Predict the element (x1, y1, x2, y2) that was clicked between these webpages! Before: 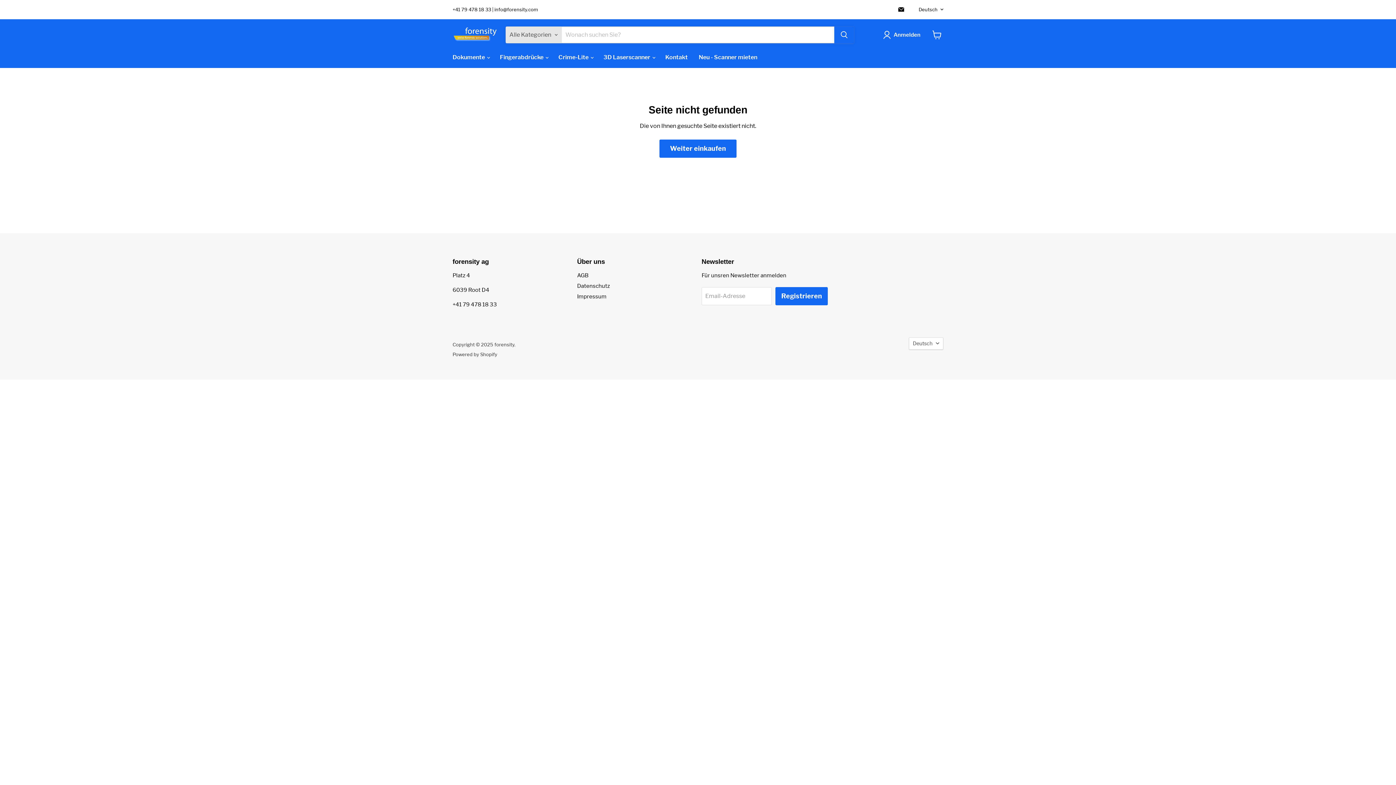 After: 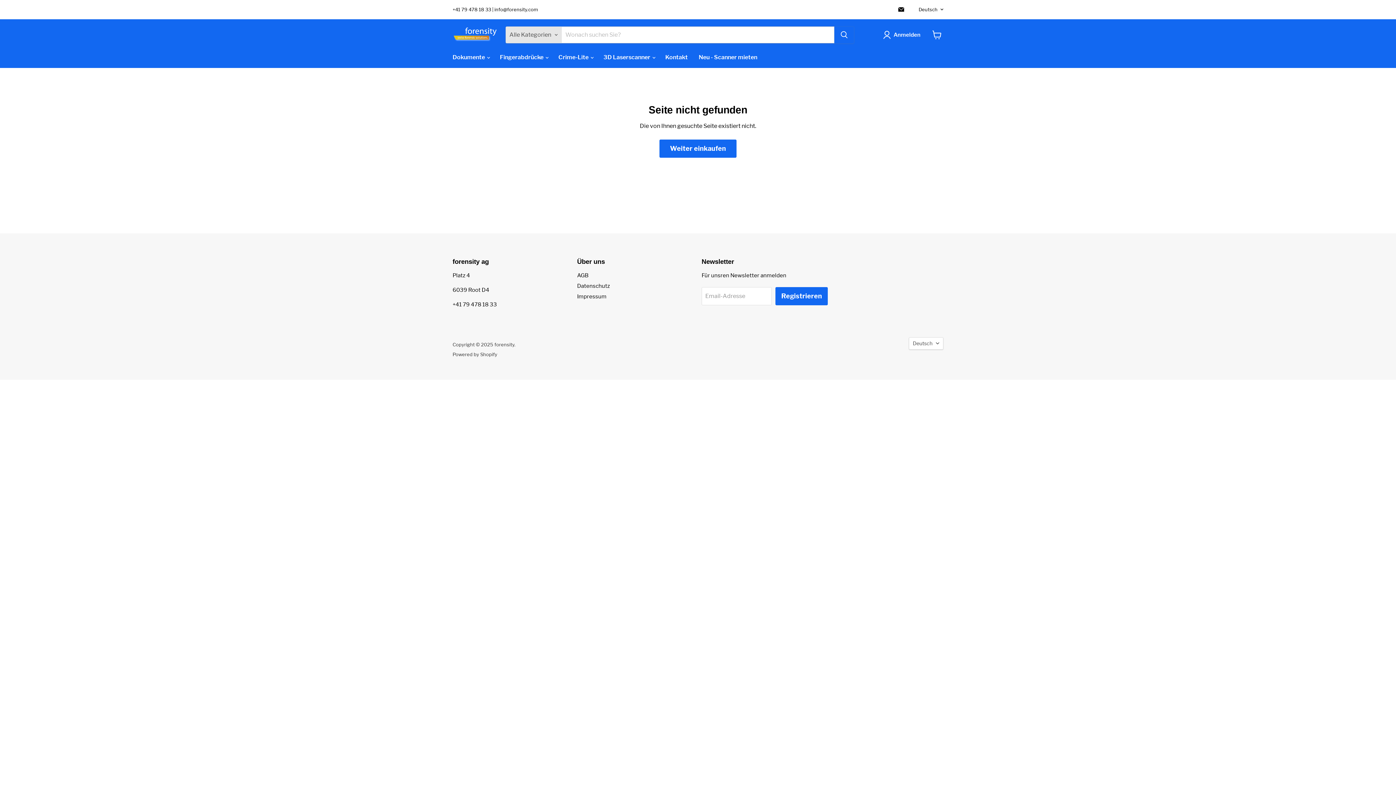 Action: bbox: (896, 4, 906, 14) label: Email forensity